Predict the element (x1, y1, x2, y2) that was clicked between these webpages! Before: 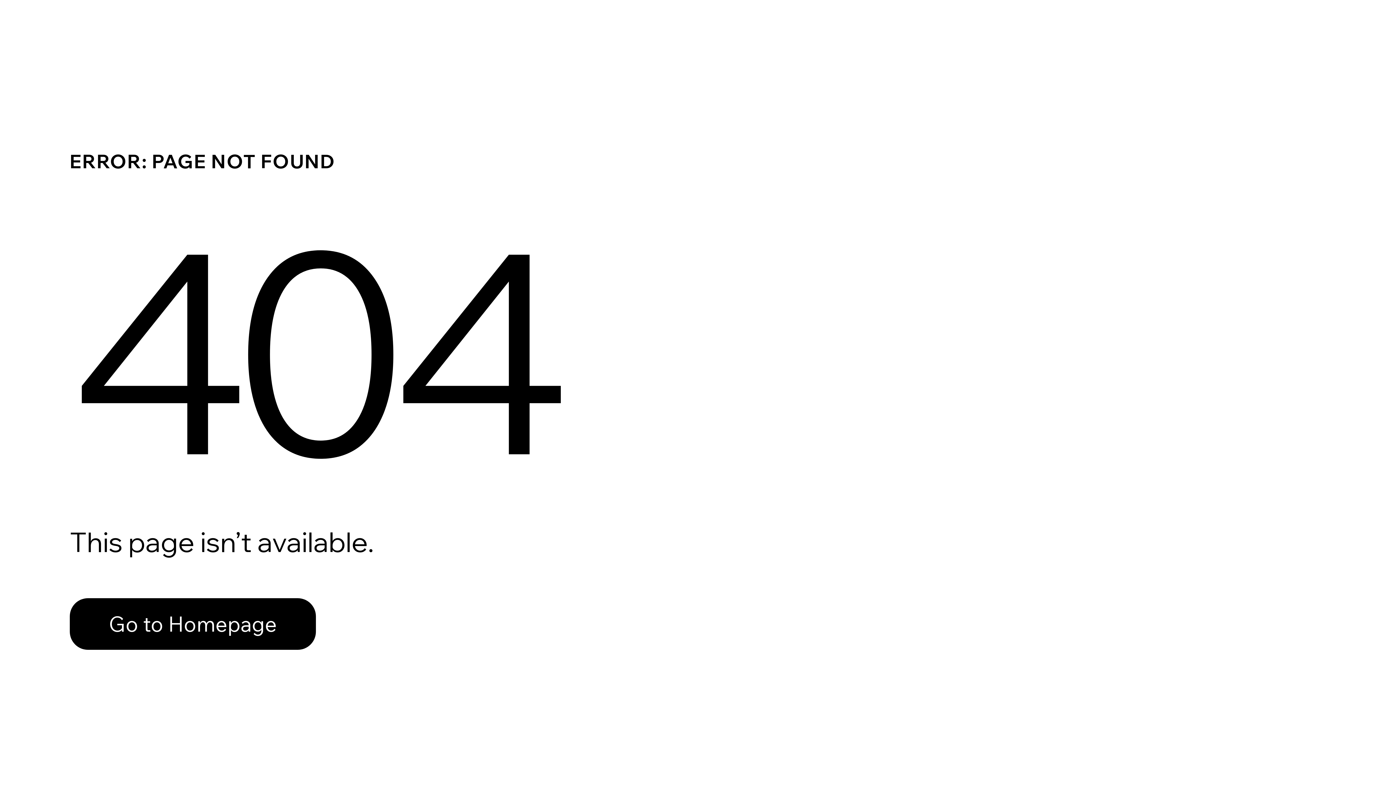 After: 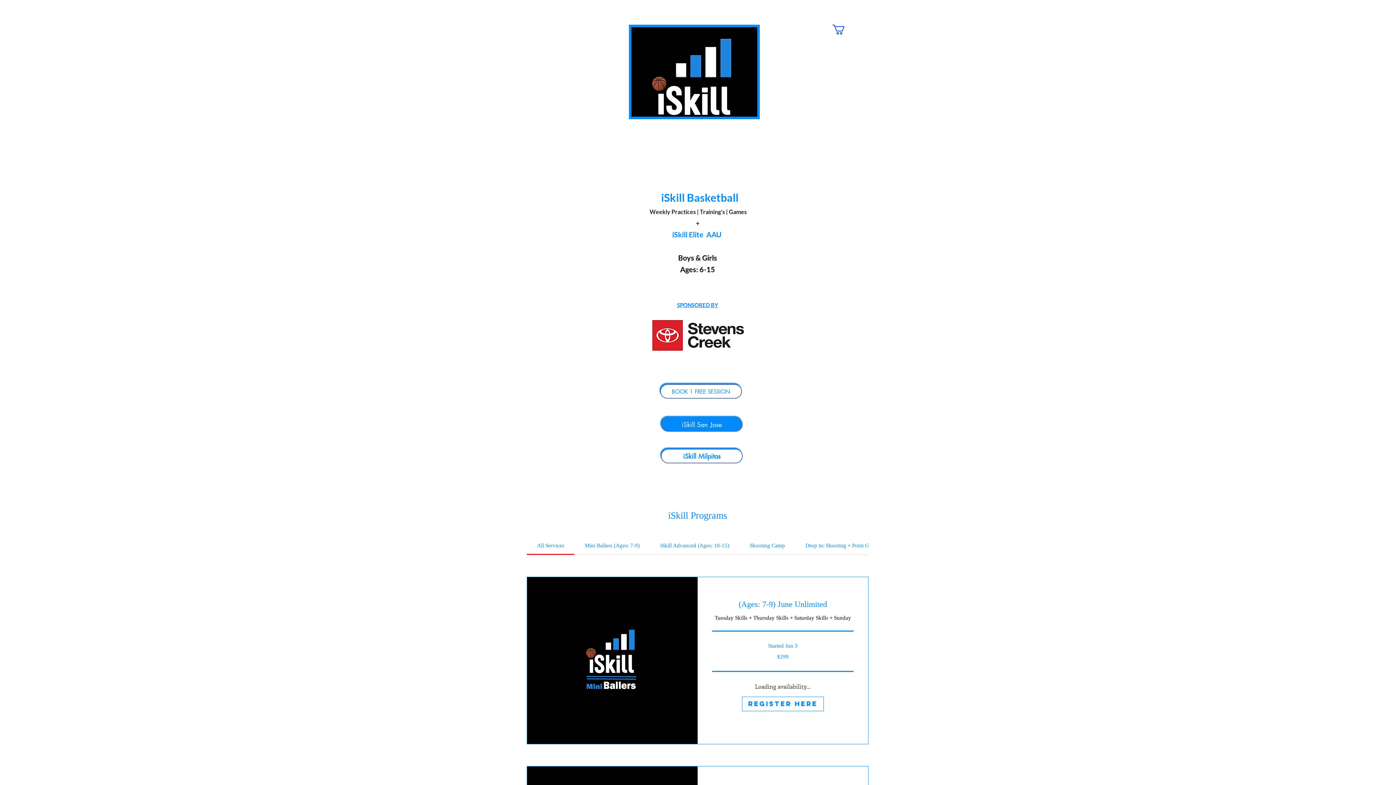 Action: bbox: (69, 598, 316, 650) label: Go to Homepage